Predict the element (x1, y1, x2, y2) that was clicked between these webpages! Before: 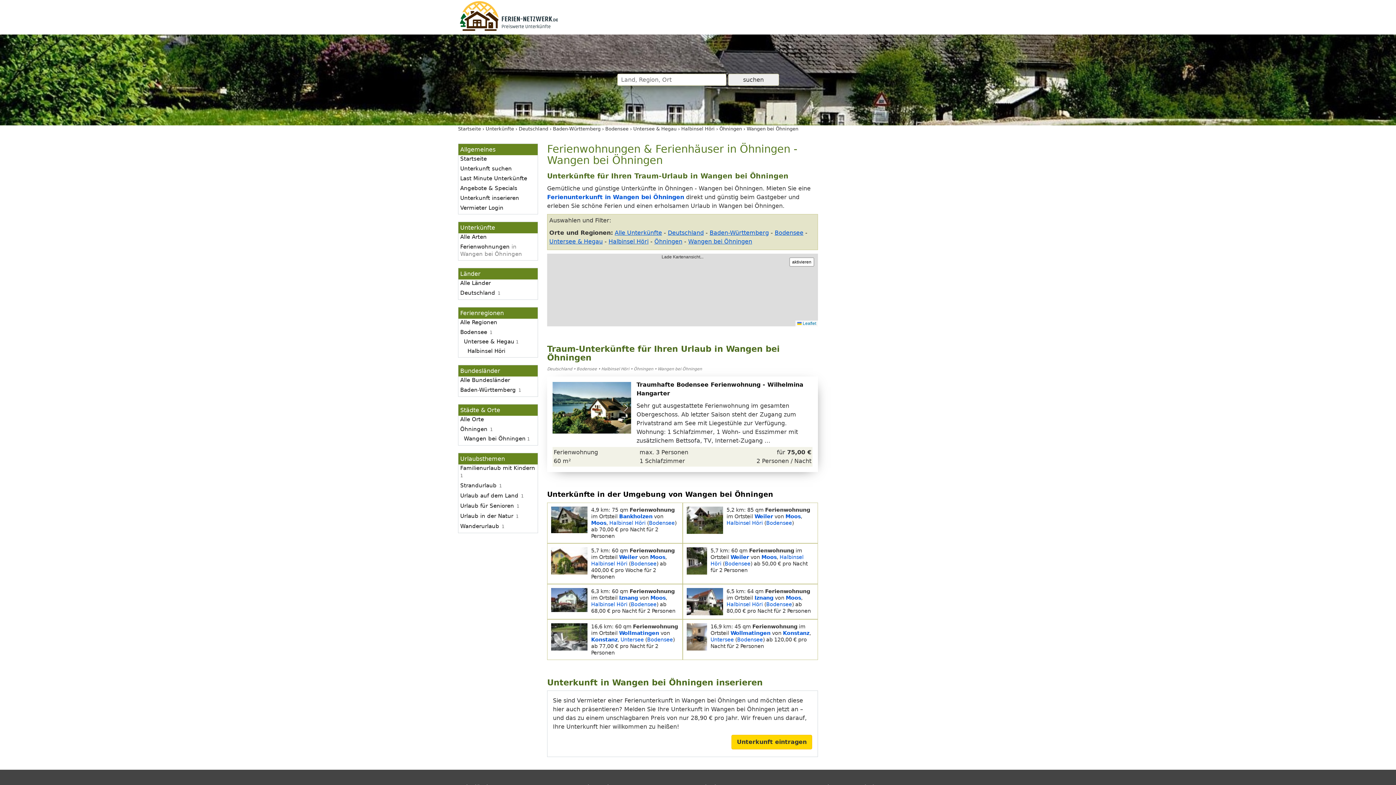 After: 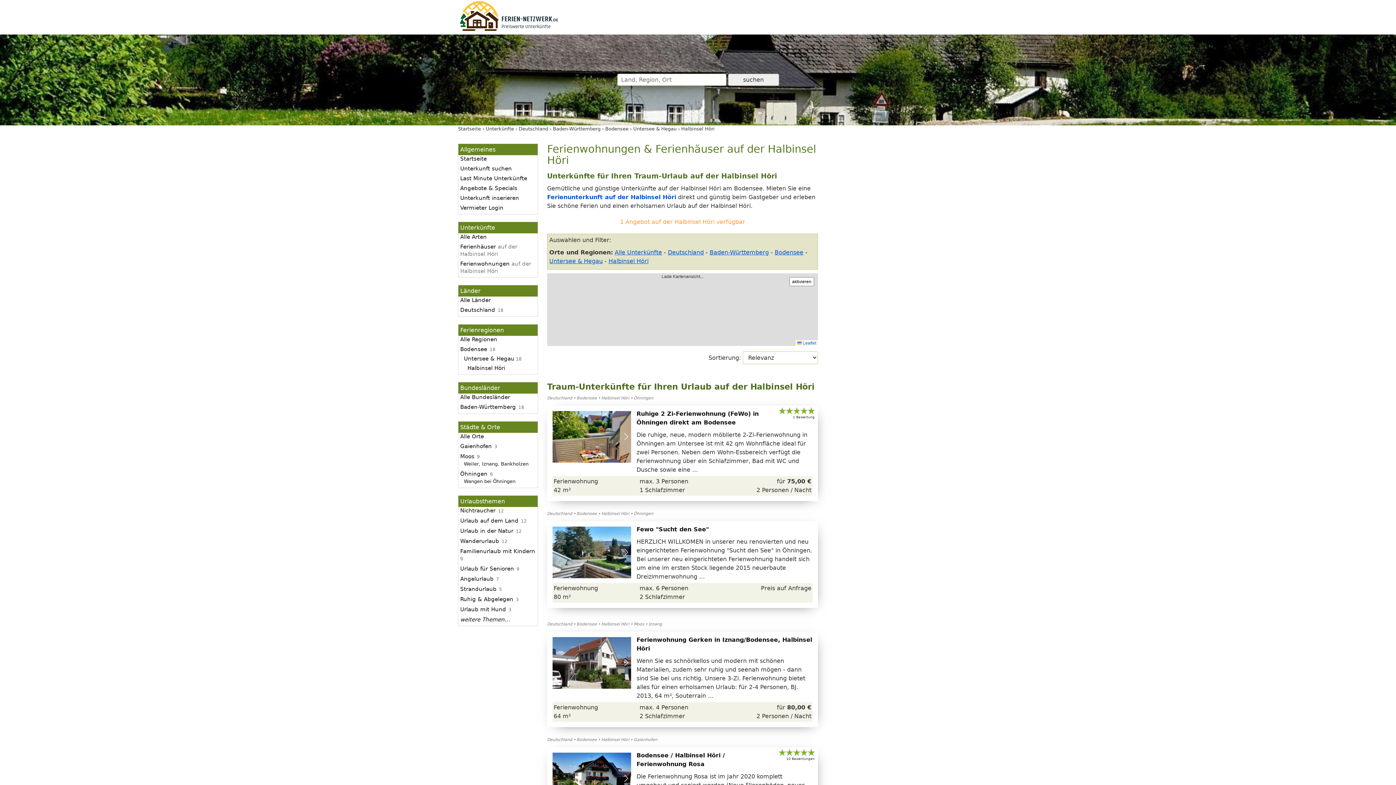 Action: label: Halbinsel Höri bbox: (591, 560, 627, 566)